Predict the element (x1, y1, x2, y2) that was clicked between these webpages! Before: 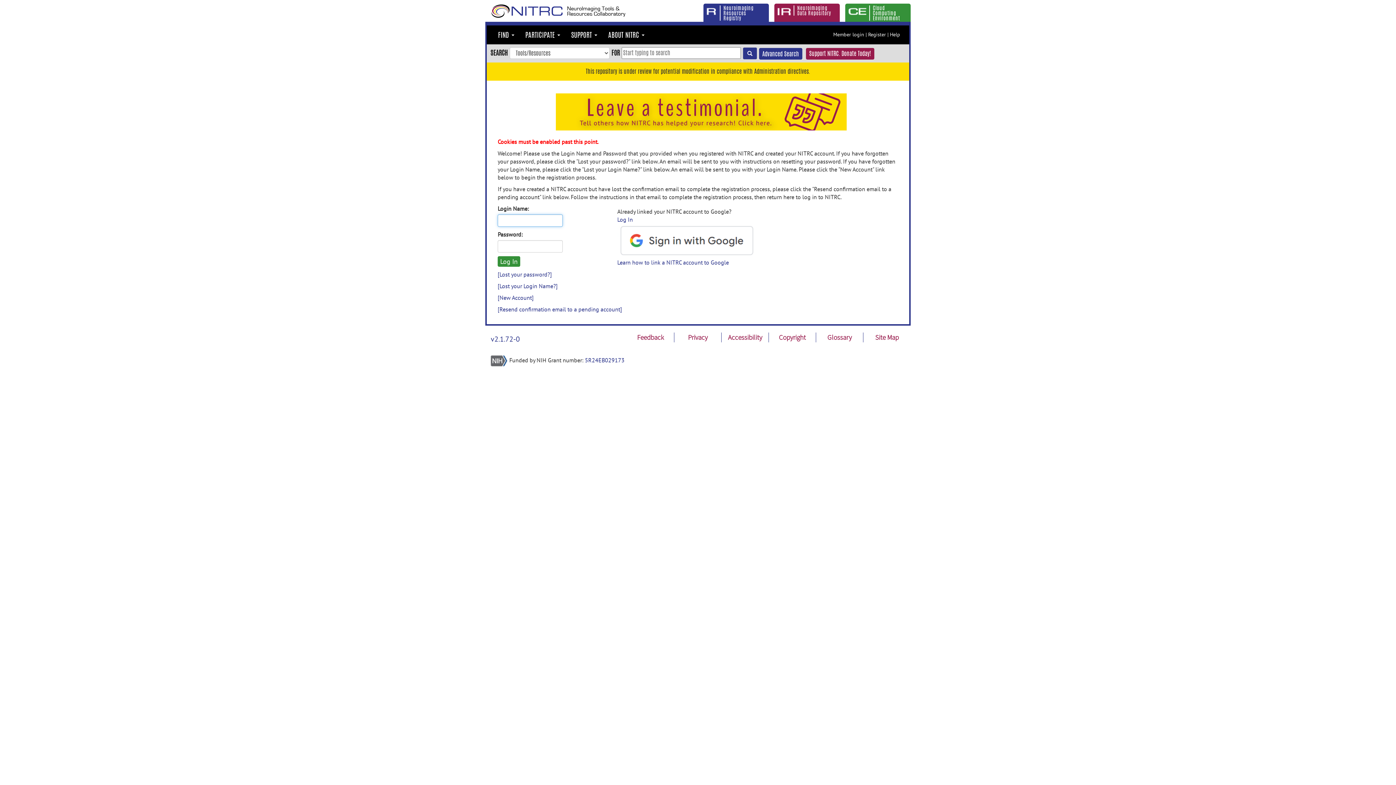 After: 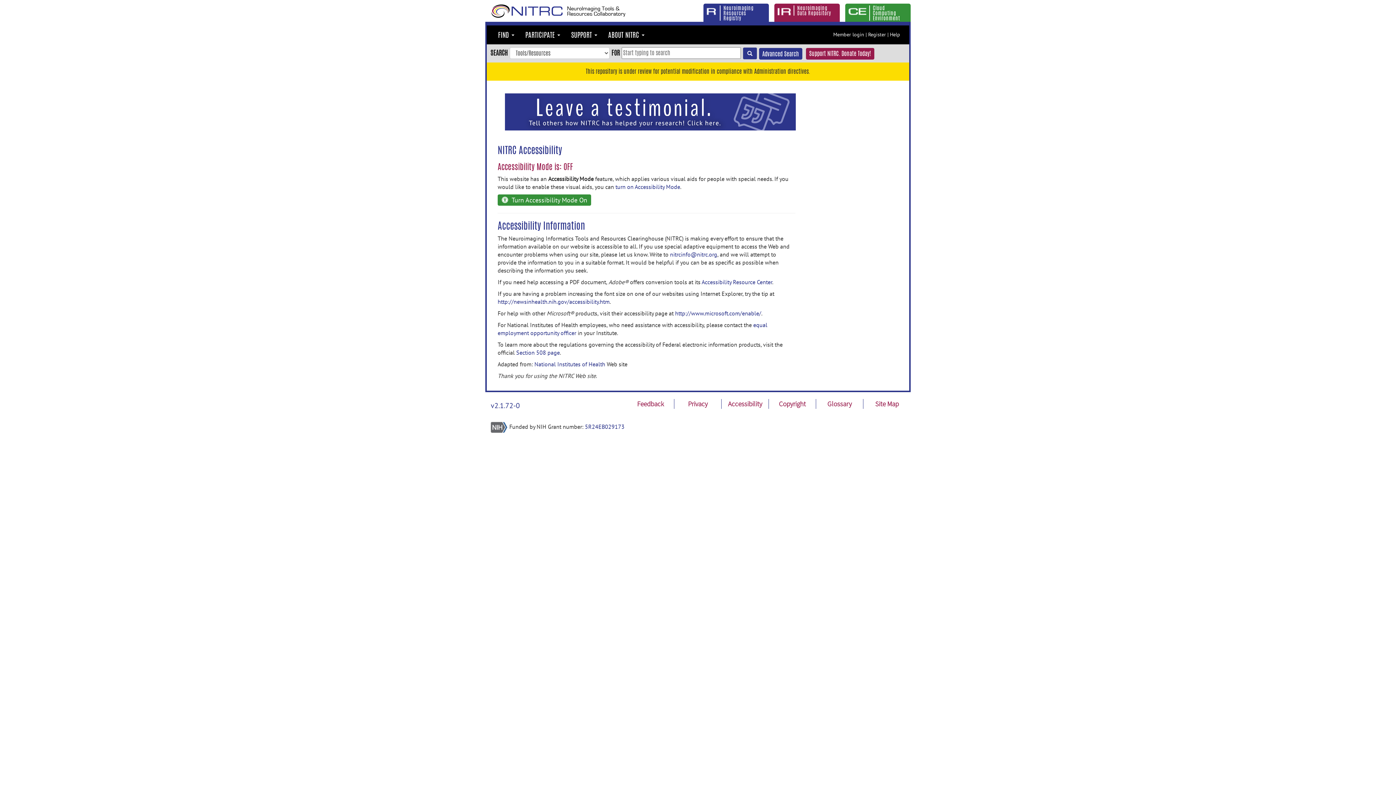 Action: label: Accessibility bbox: (728, 333, 762, 341)